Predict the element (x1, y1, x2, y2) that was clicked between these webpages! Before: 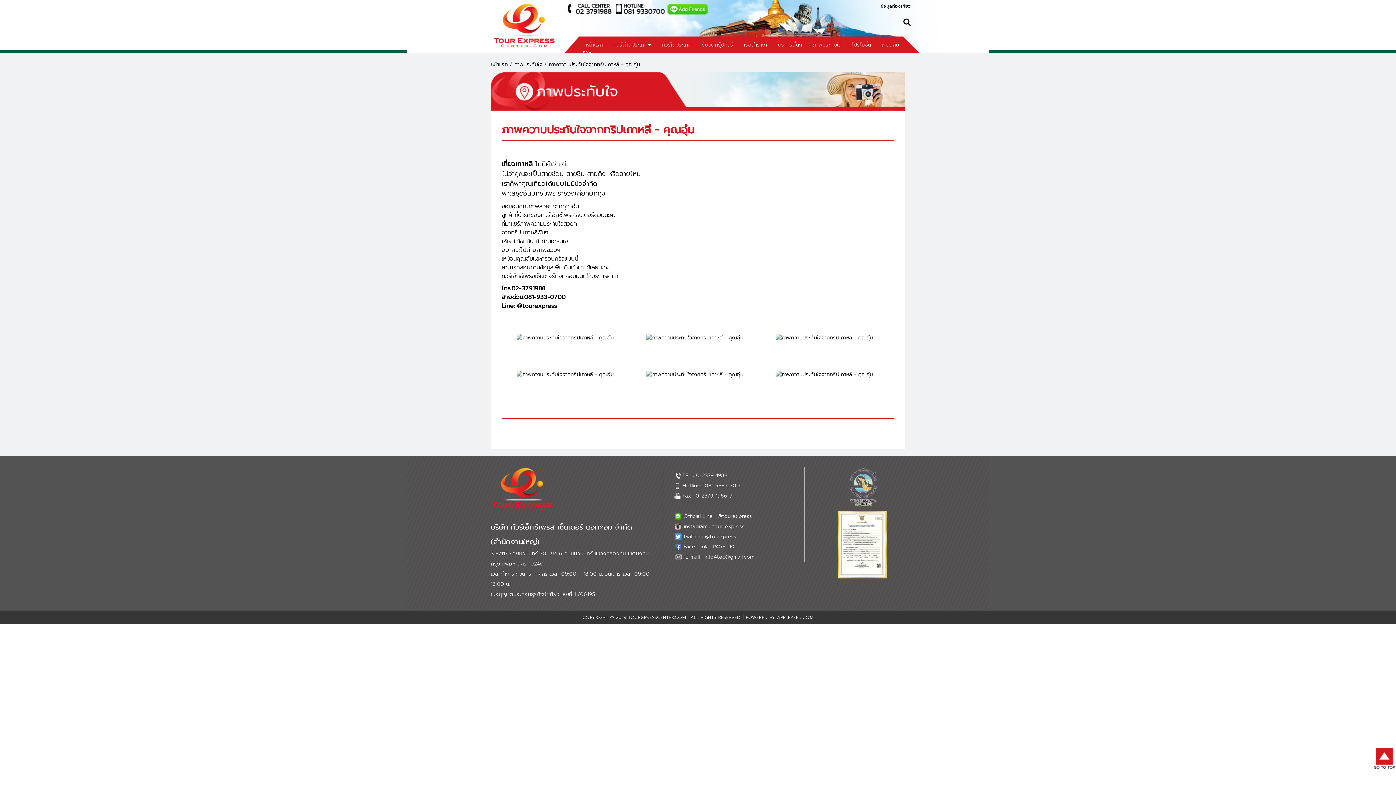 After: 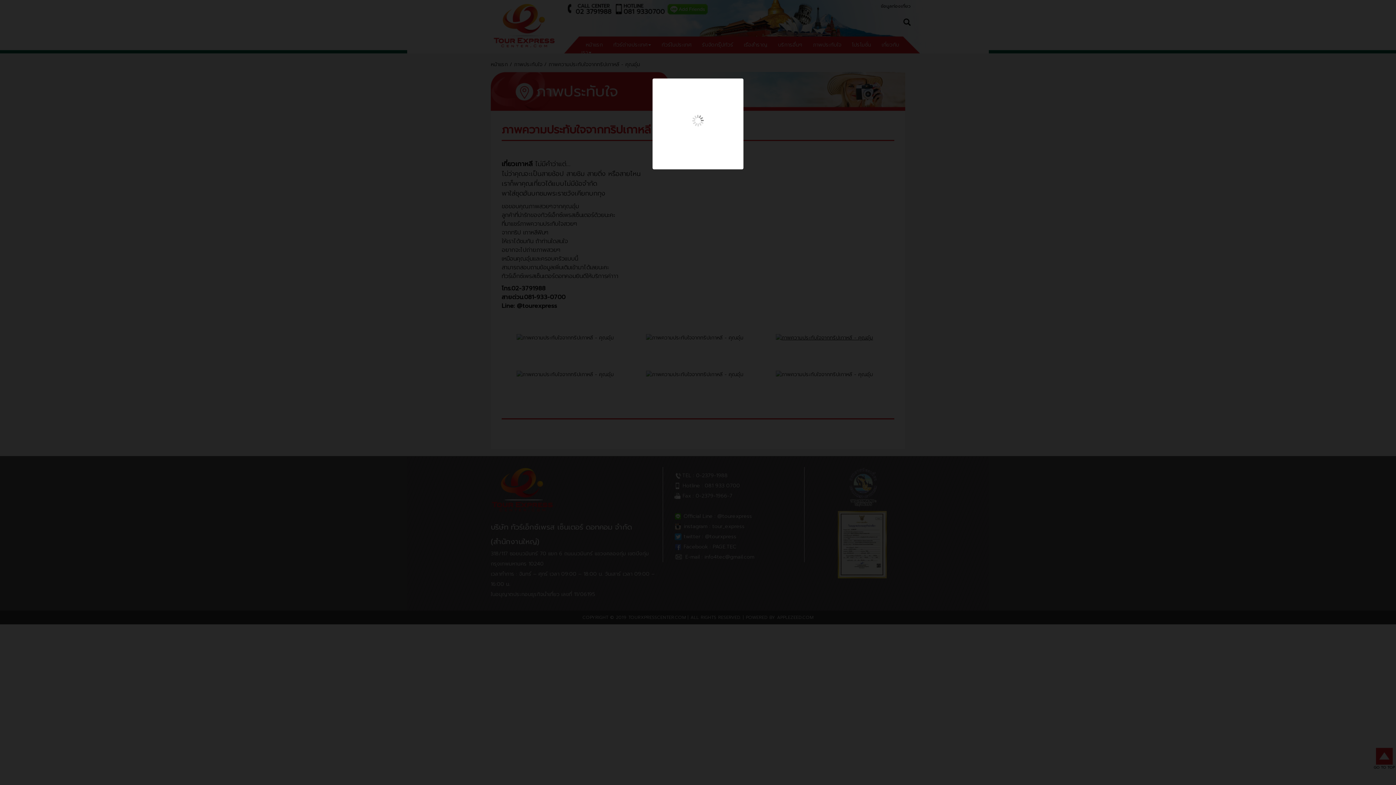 Action: bbox: (775, 334, 875, 341)